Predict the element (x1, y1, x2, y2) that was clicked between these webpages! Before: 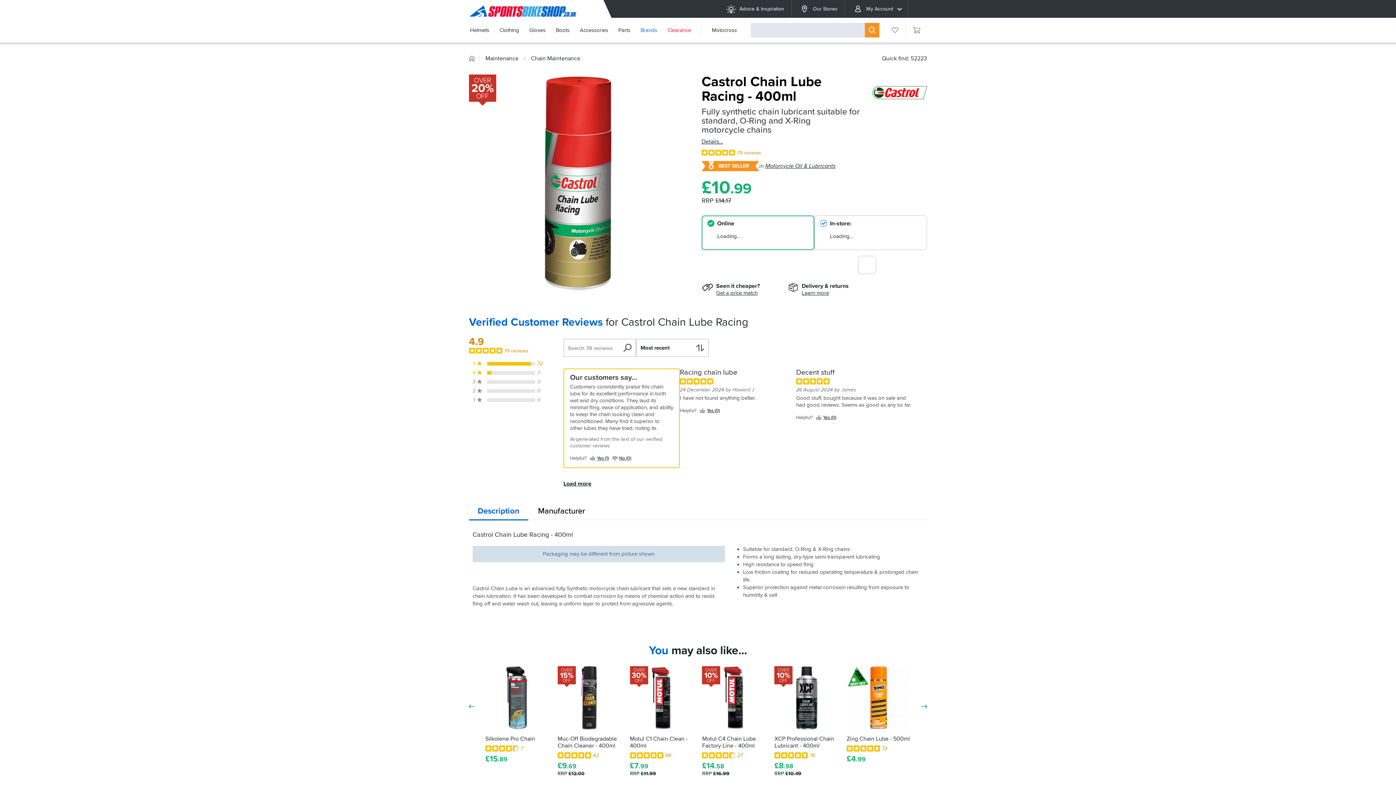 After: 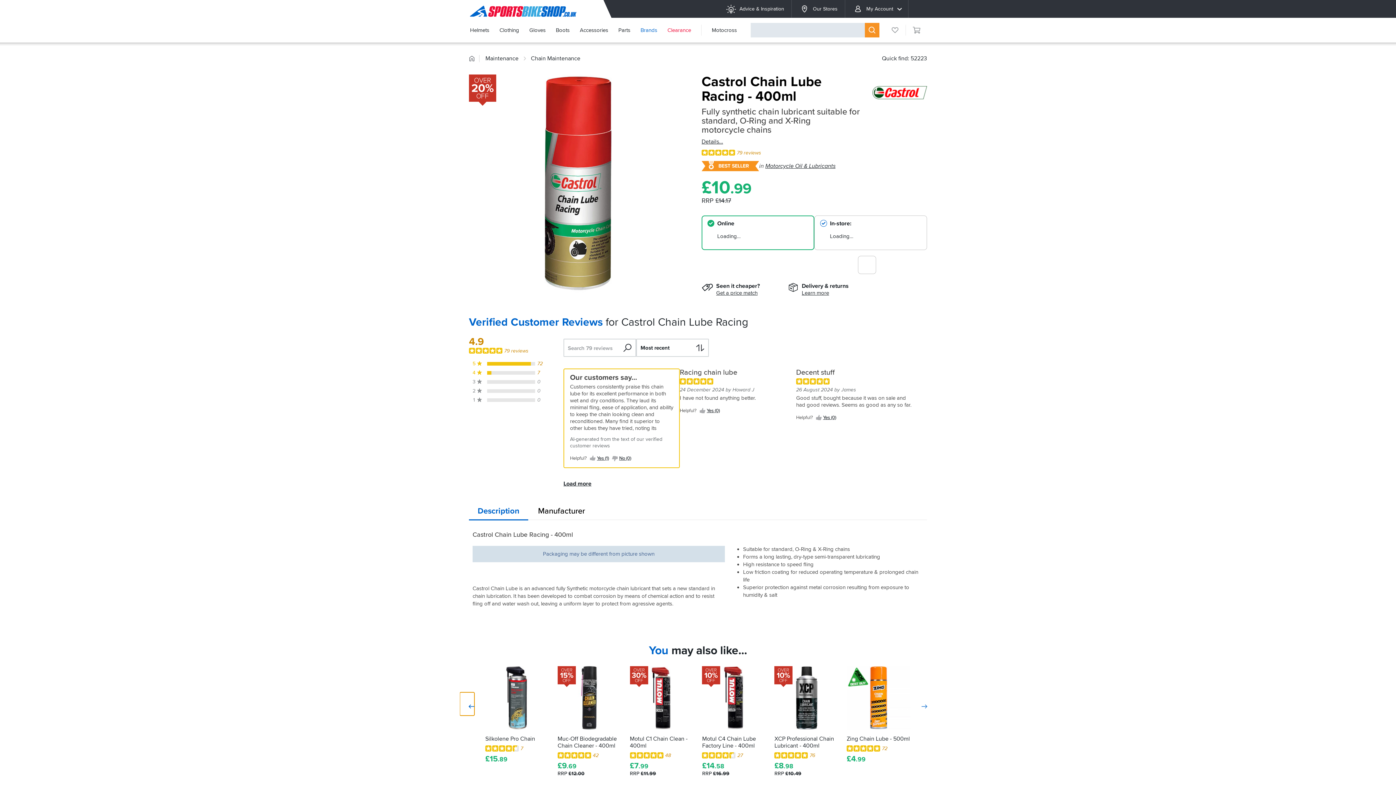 Action: bbox: (460, 692, 474, 716)